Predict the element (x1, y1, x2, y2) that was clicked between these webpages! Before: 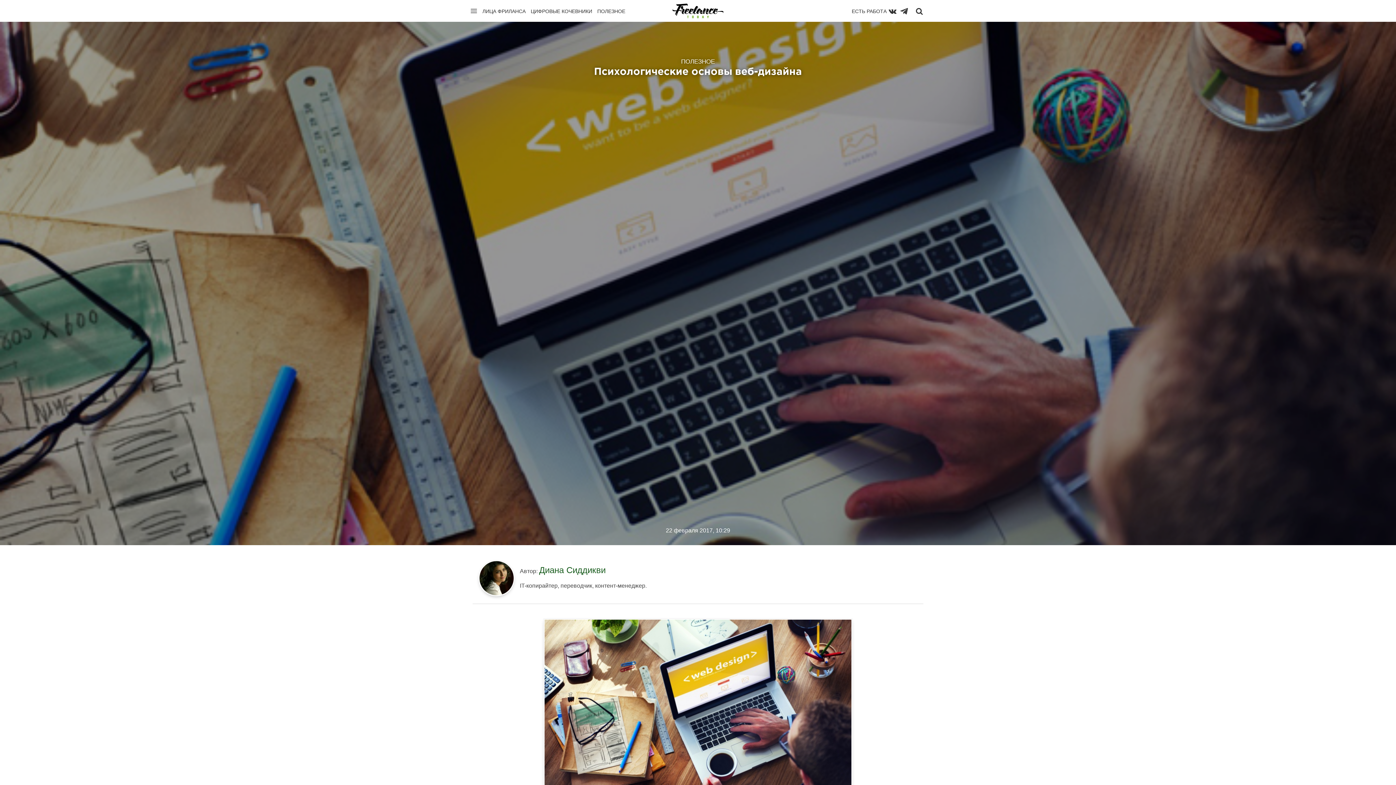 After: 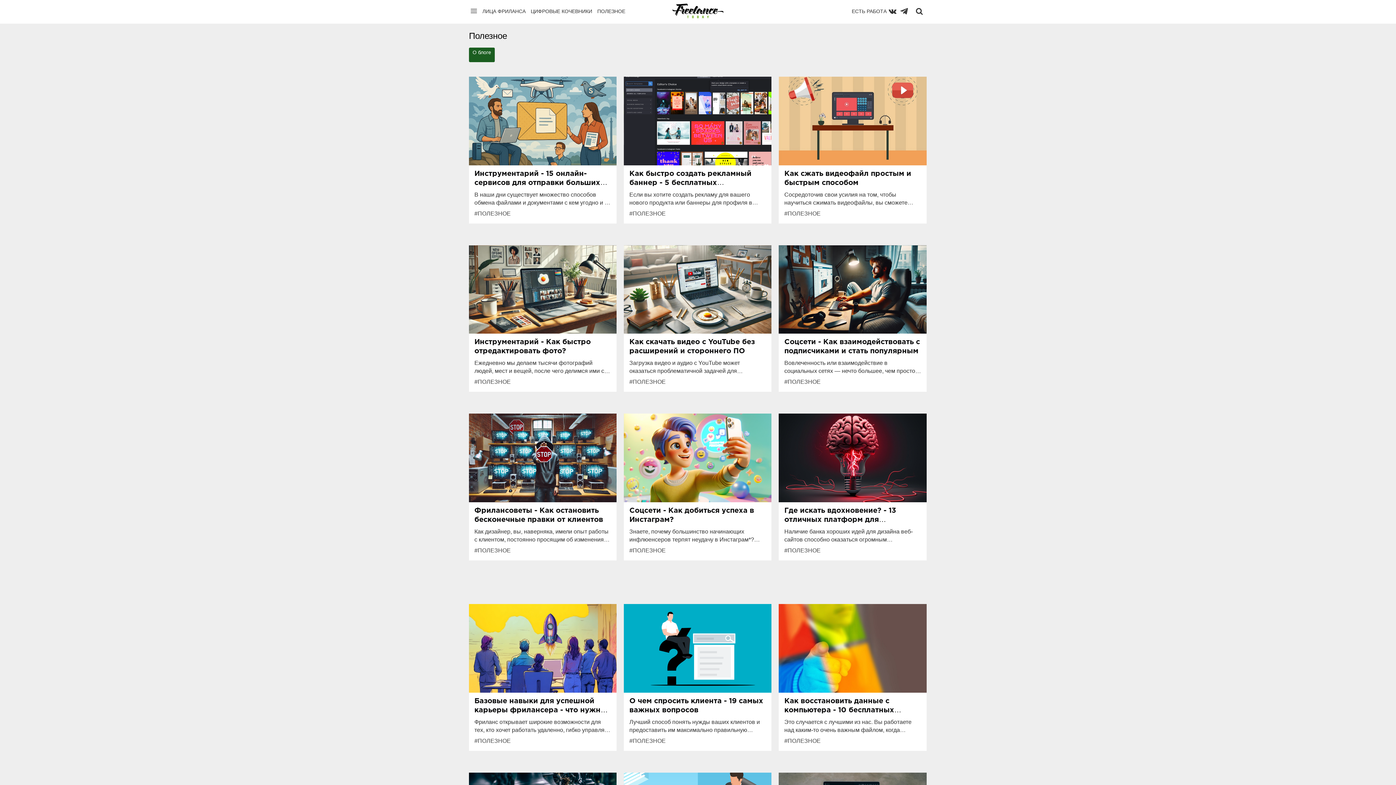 Action: bbox: (597, 8, 625, 14) label: ПОЛЕЗНОЕ